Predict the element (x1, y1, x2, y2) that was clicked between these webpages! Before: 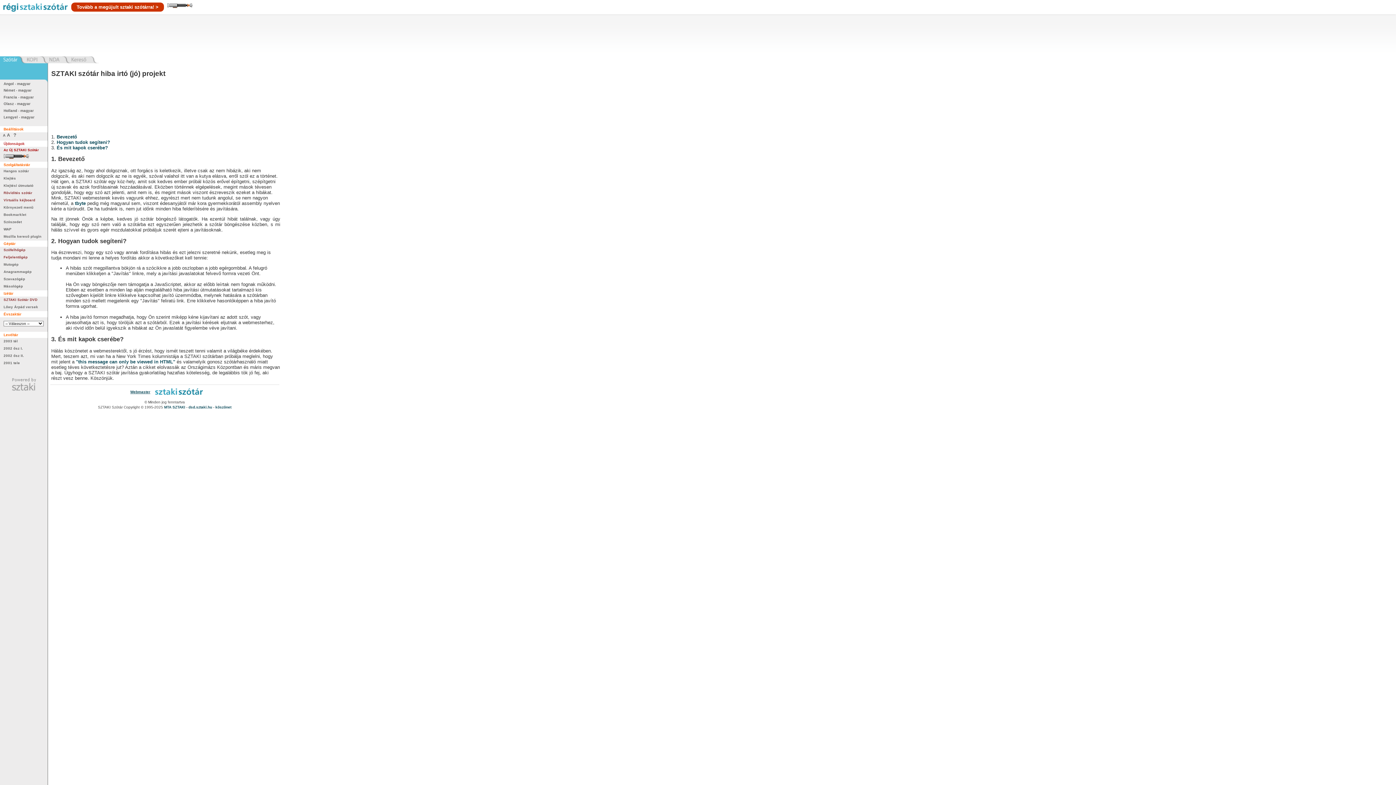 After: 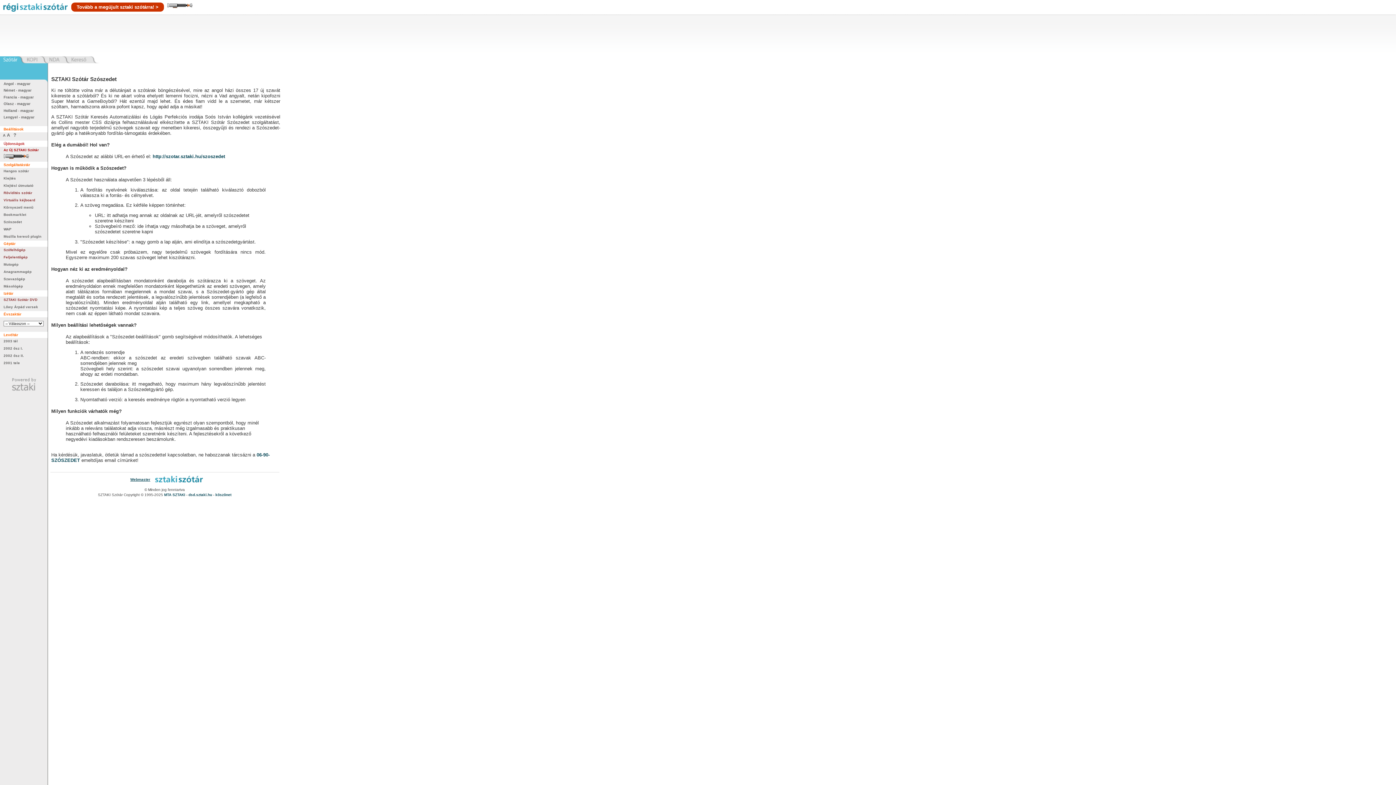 Action: label: Szószedet bbox: (3, 220, 21, 224)